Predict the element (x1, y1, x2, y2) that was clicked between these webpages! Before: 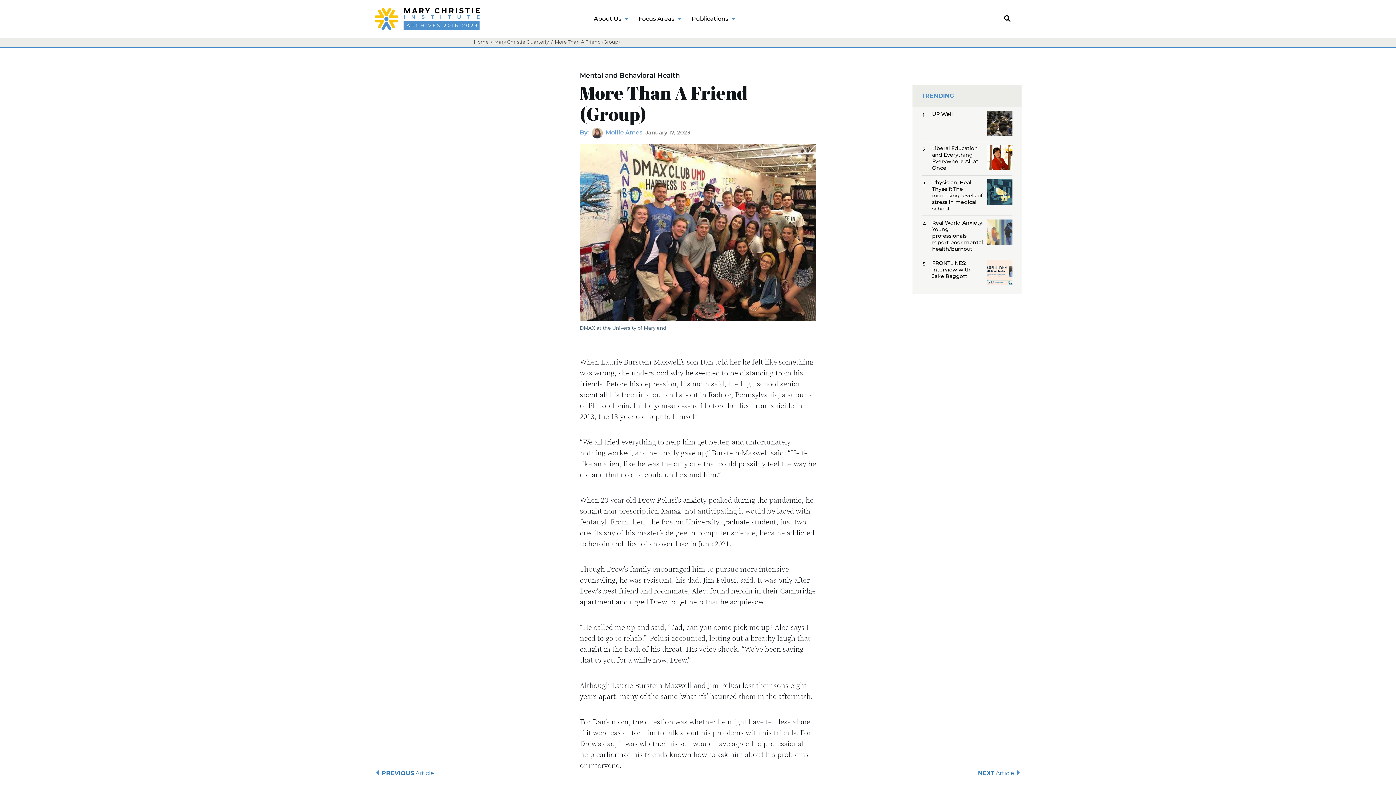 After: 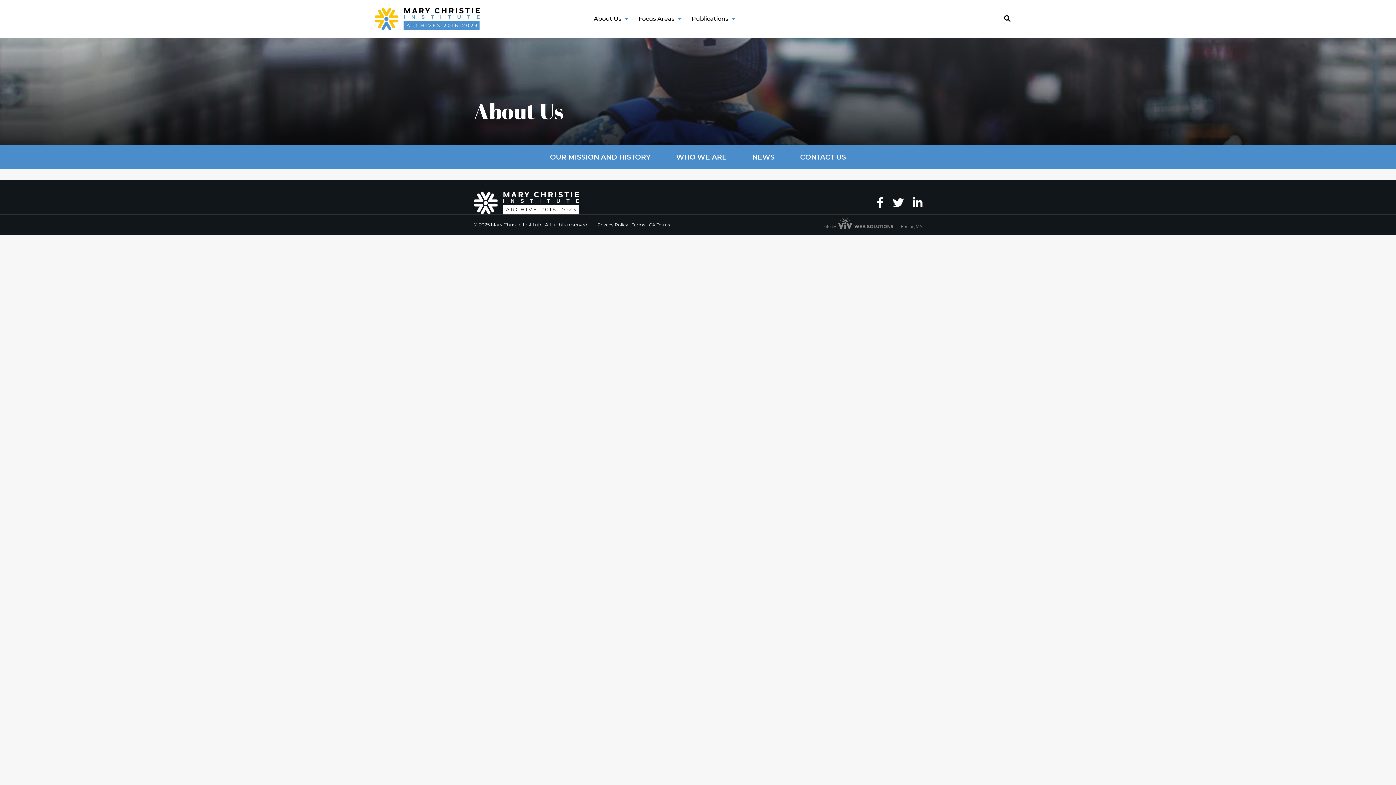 Action: bbox: (593, 6, 624, 30) label: About Us